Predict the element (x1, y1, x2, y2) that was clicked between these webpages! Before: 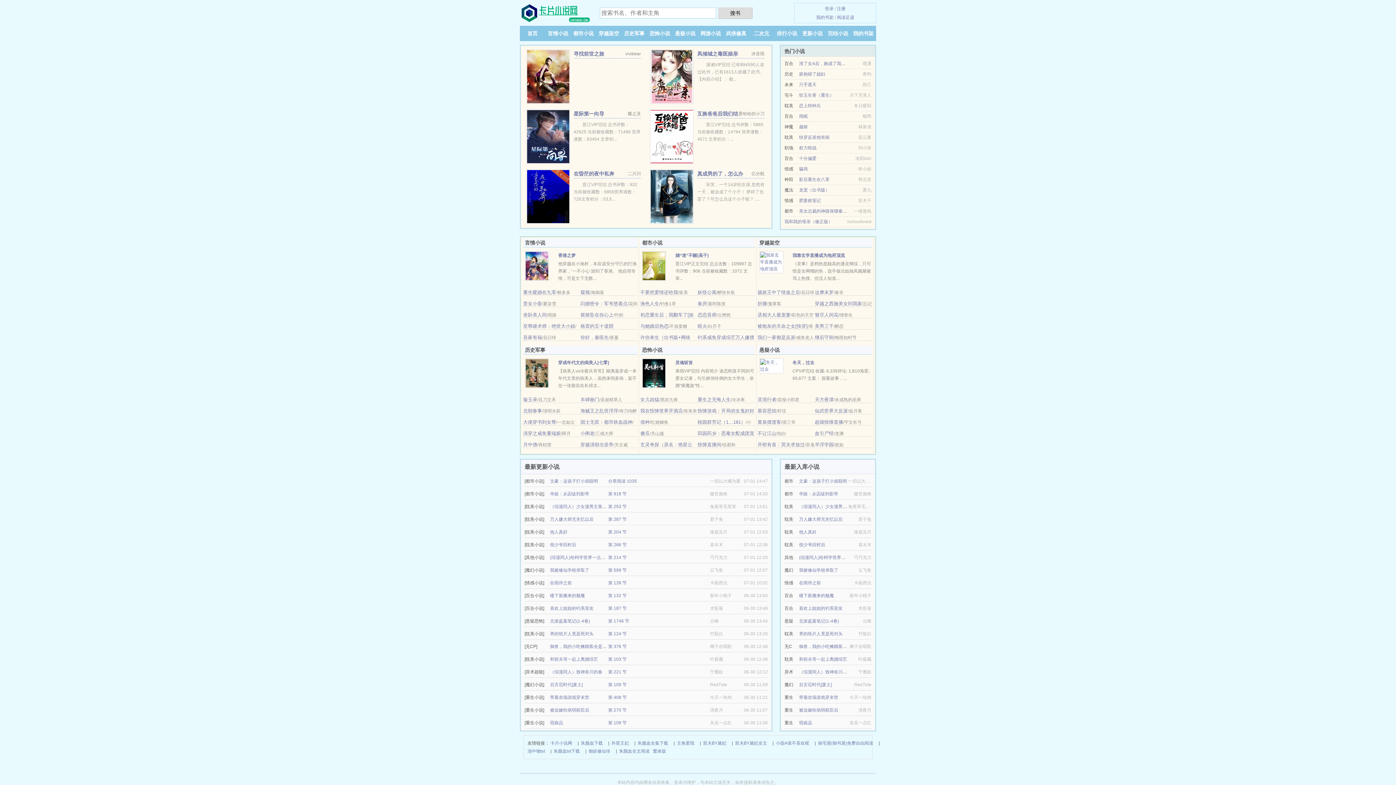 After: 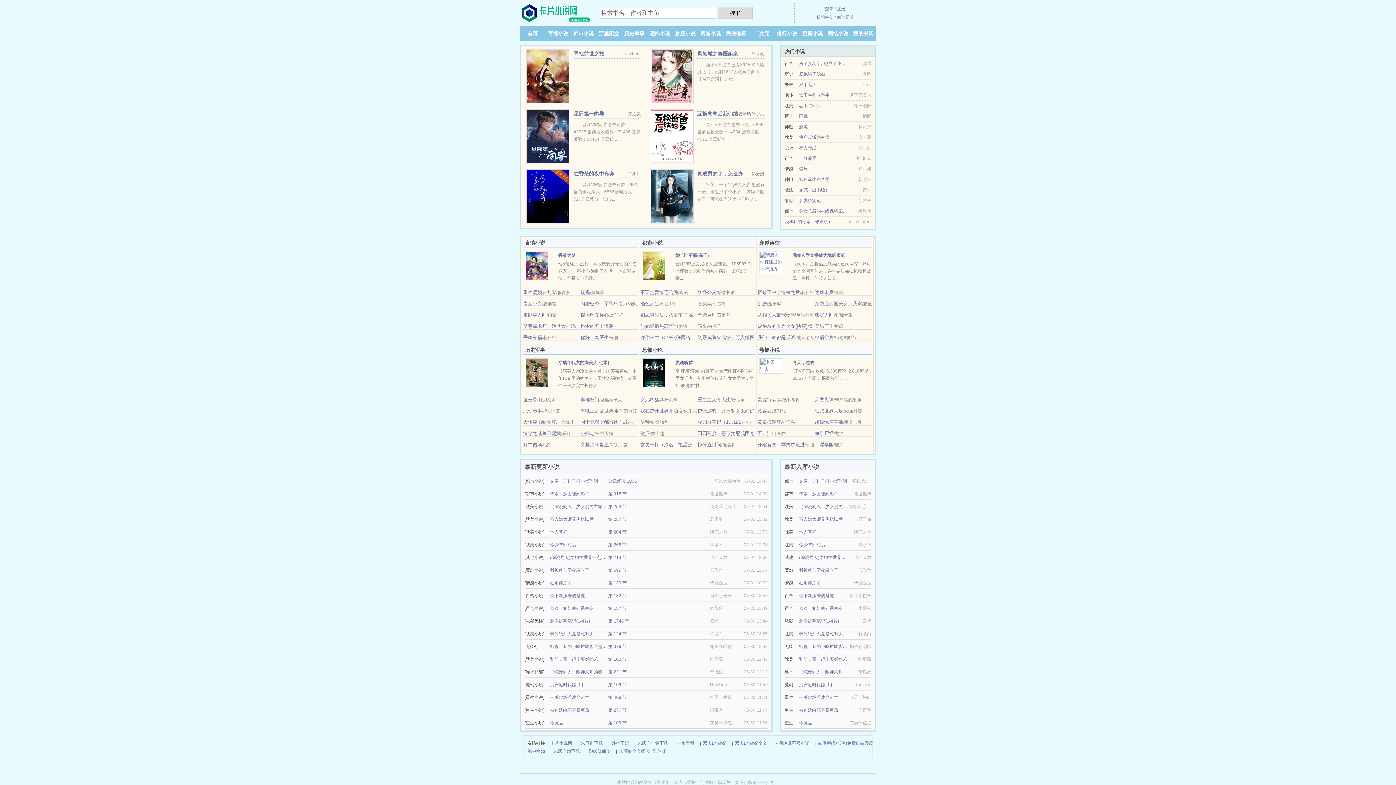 Action: bbox: (580, 301, 627, 306) label: 闪婚密令：军爷悠着点